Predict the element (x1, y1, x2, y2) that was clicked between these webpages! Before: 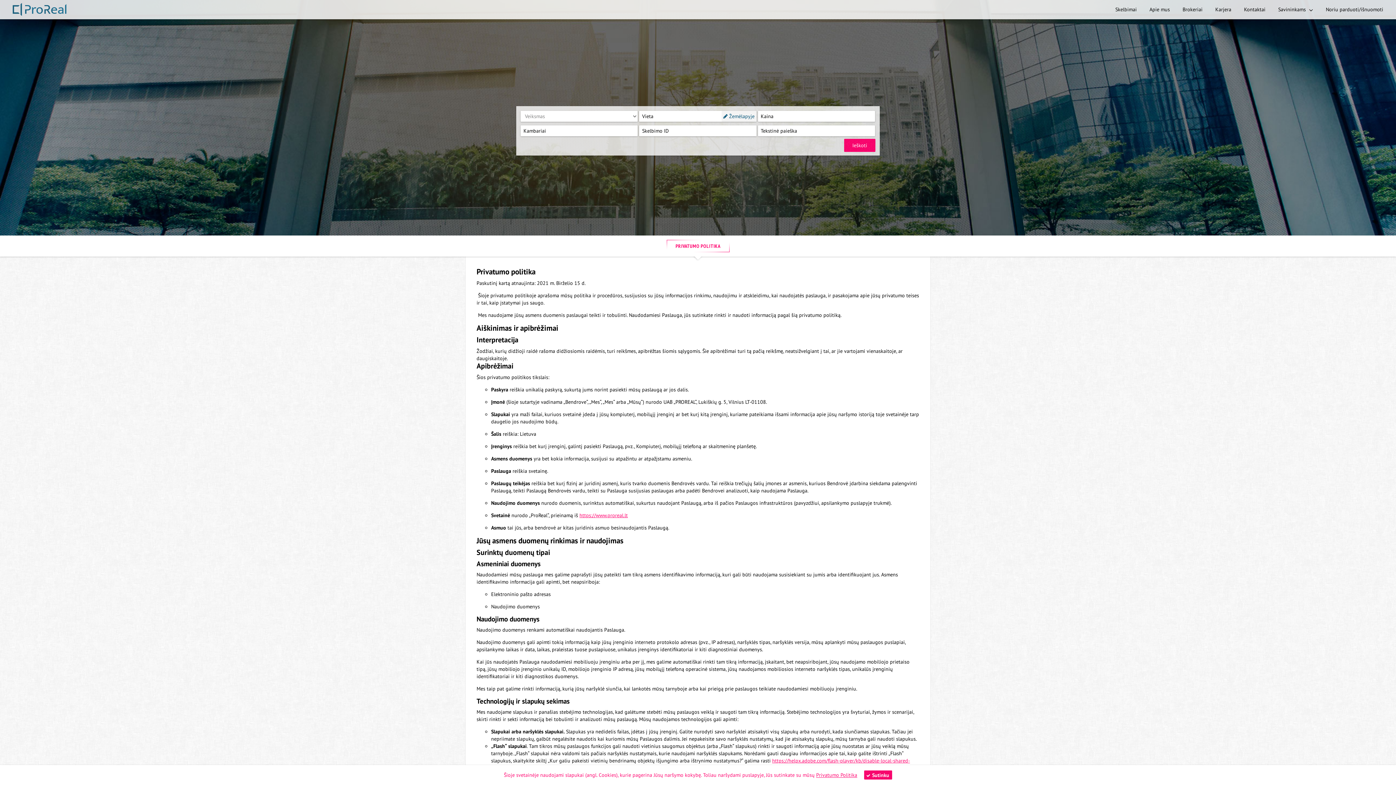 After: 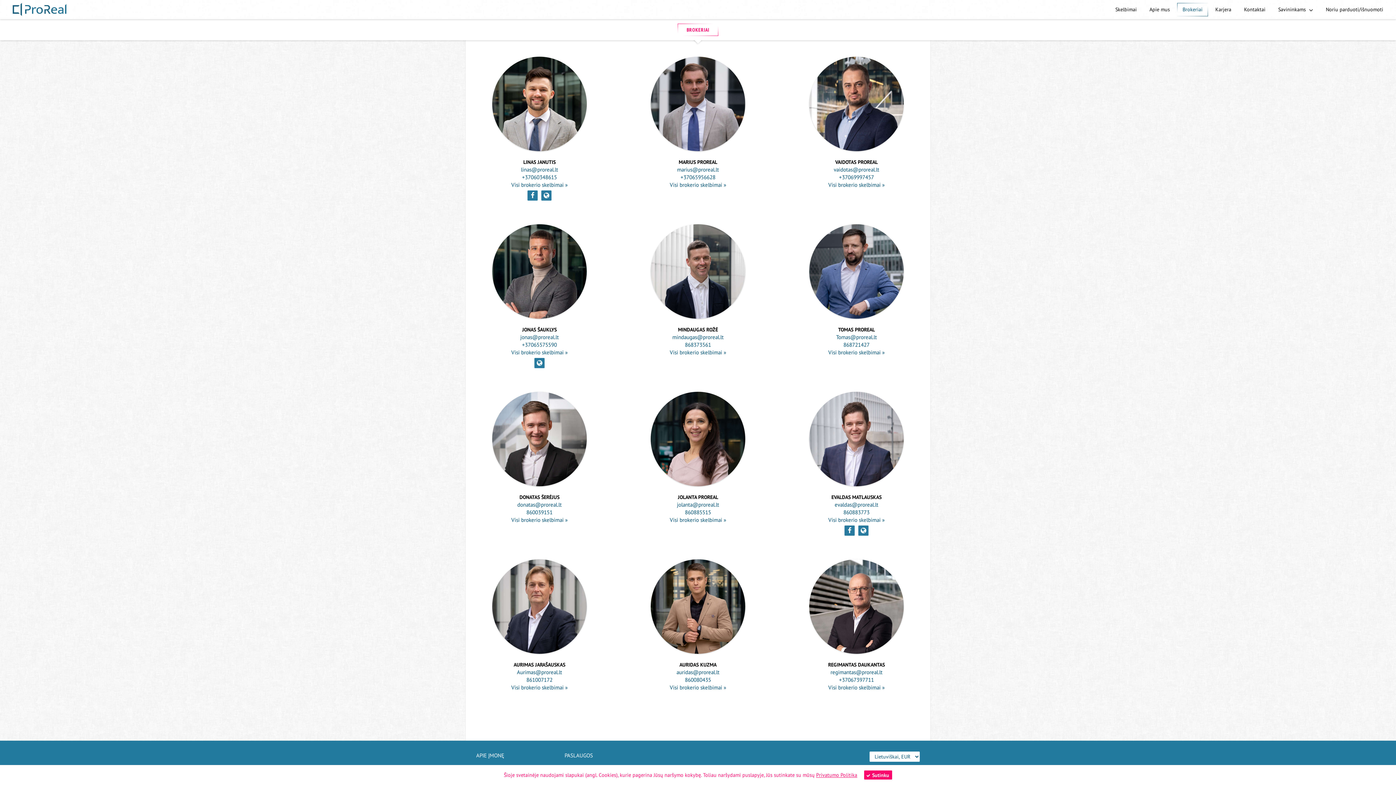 Action: label: Brokeriai bbox: (1182, 6, 1202, 12)